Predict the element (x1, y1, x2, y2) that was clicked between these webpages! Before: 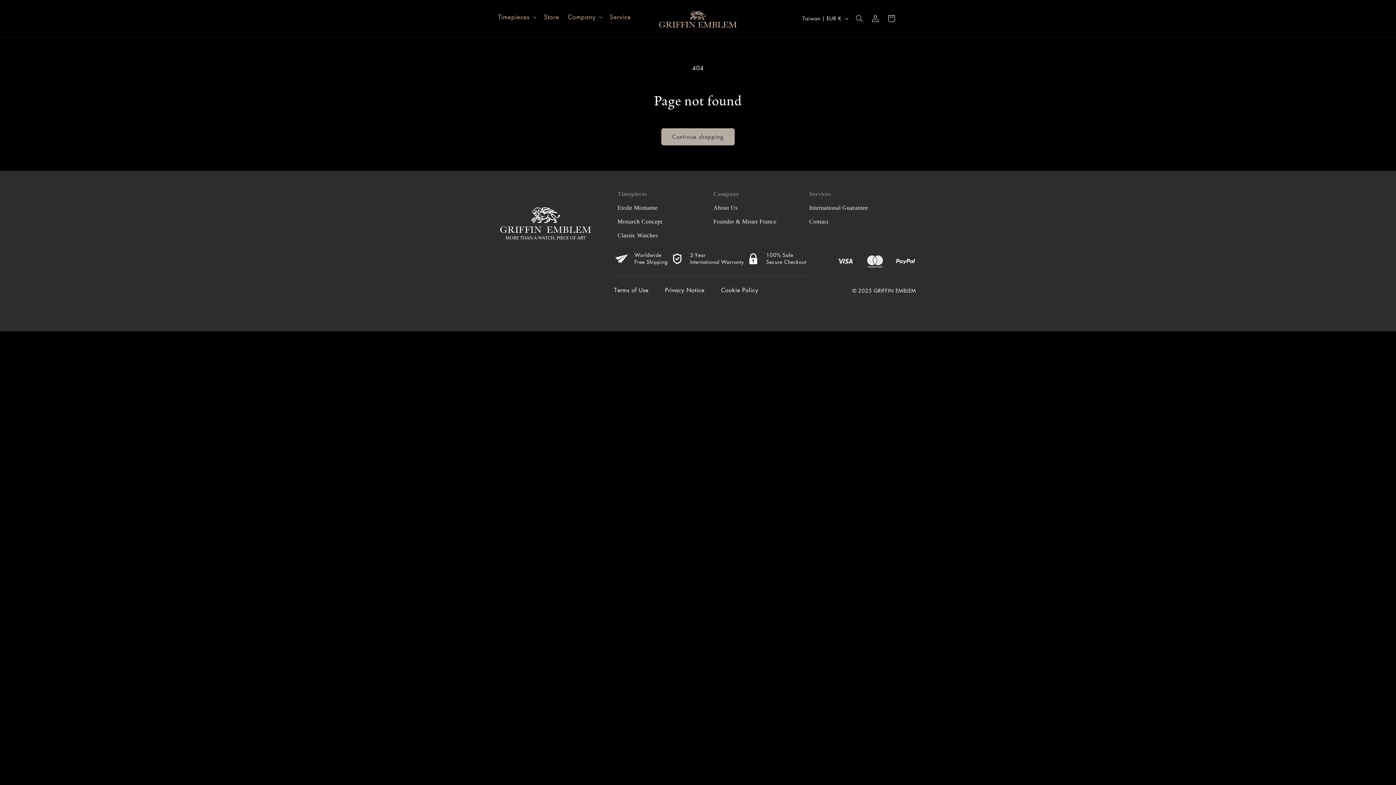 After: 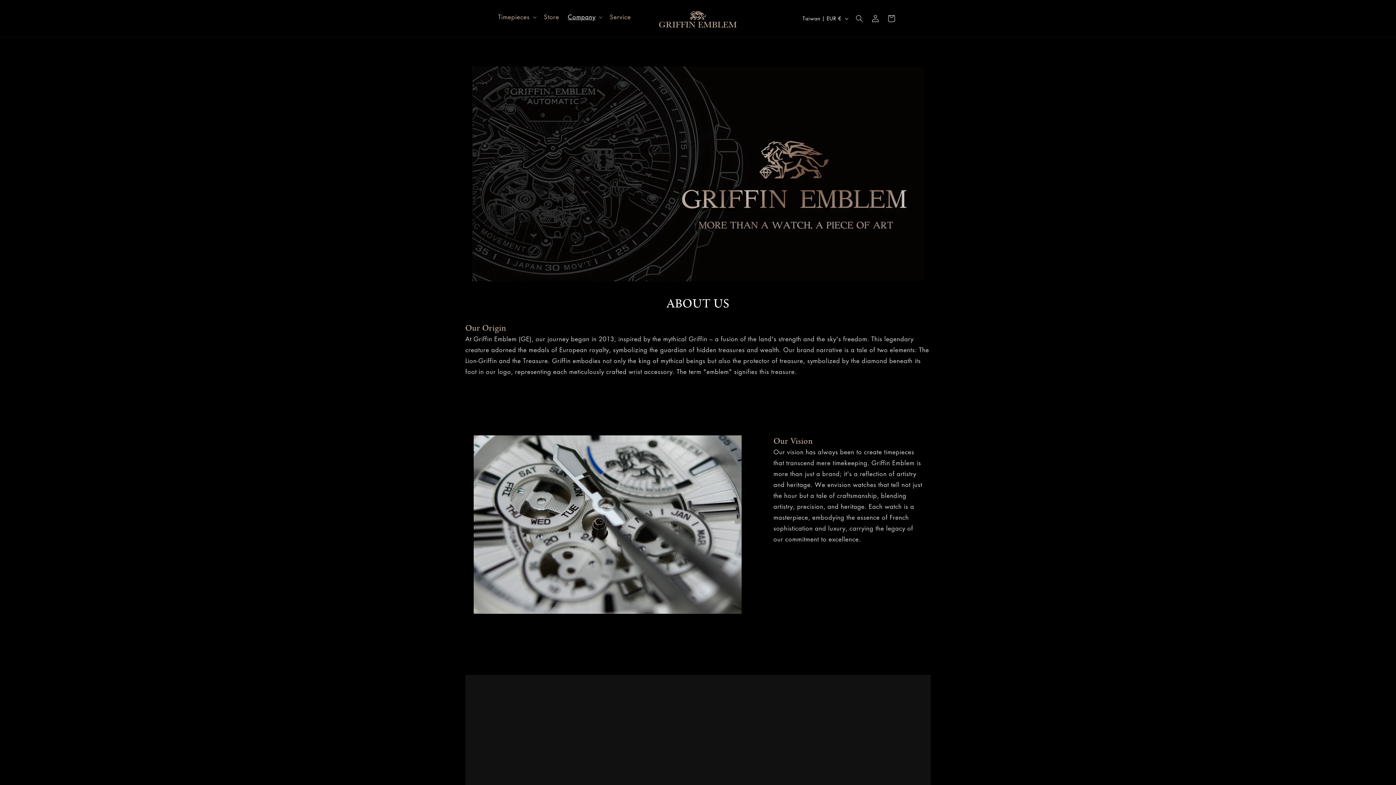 Action: label: About Us bbox: (713, 202, 807, 212)